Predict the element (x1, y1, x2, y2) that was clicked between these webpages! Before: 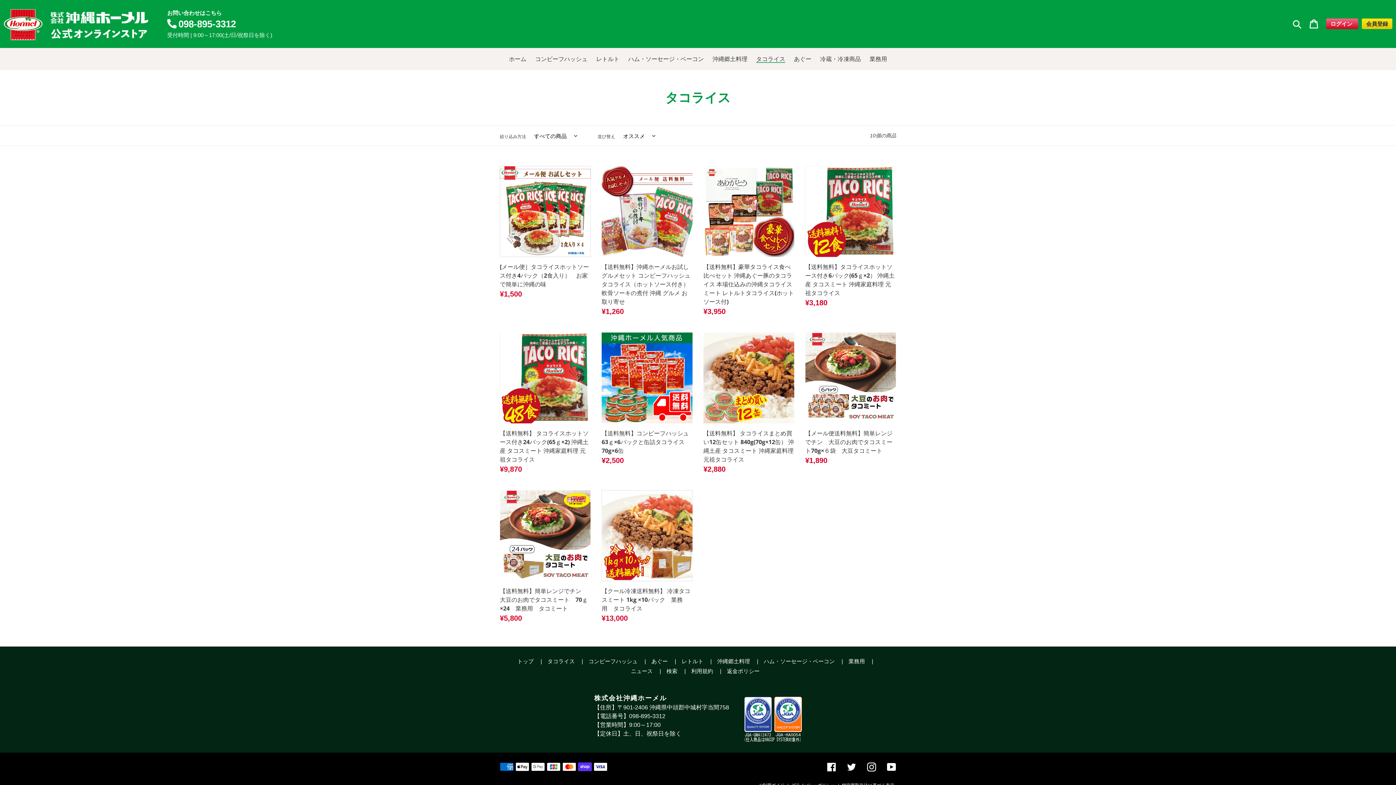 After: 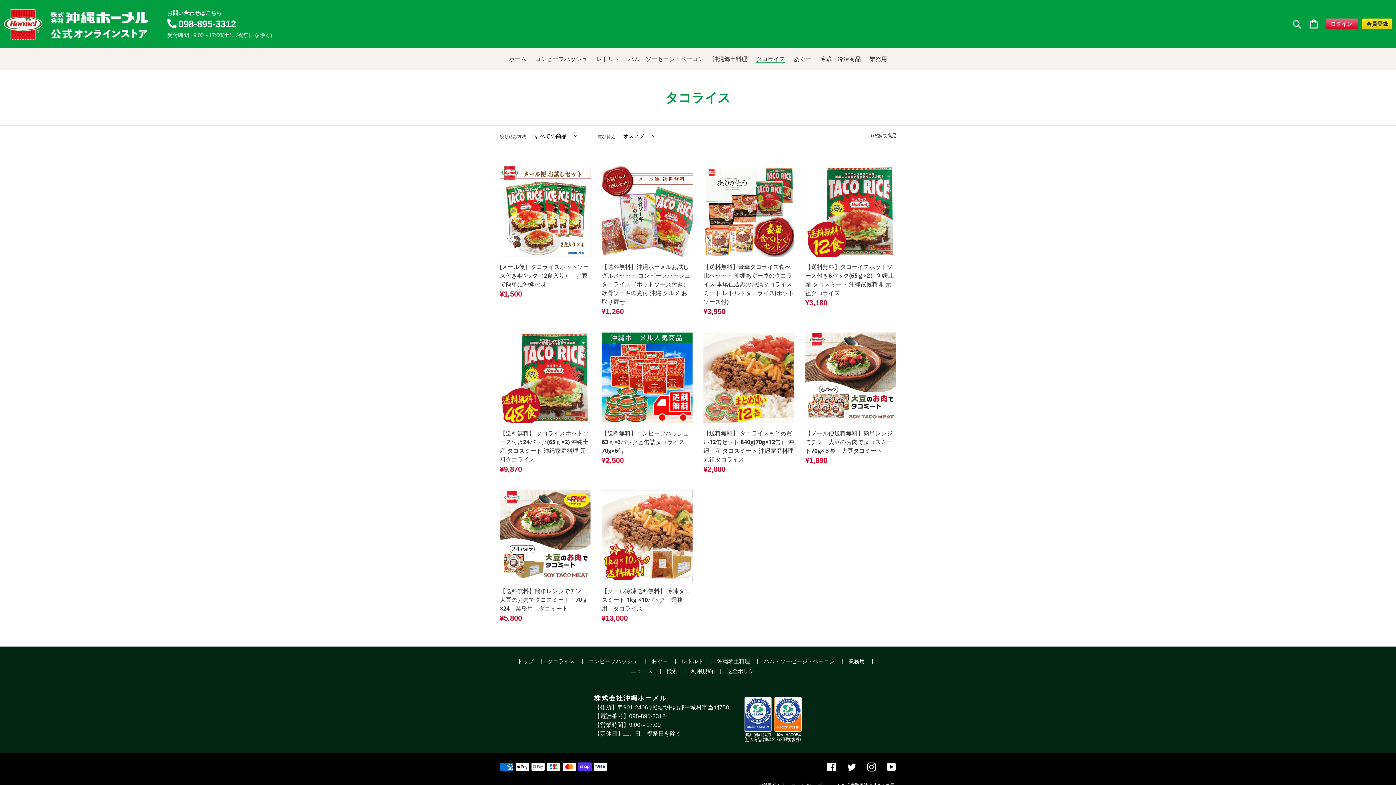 Action: bbox: (752, 53, 789, 64) label: タコライス